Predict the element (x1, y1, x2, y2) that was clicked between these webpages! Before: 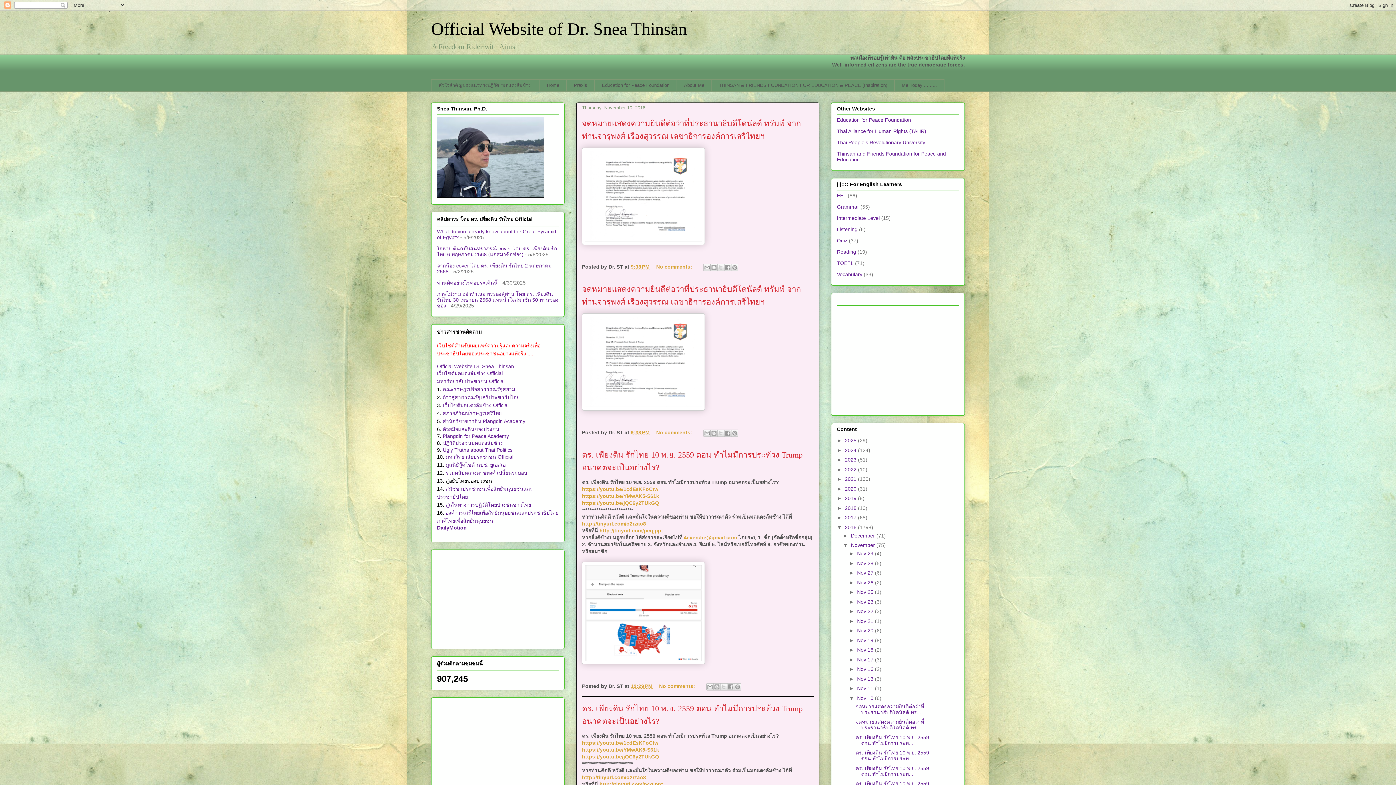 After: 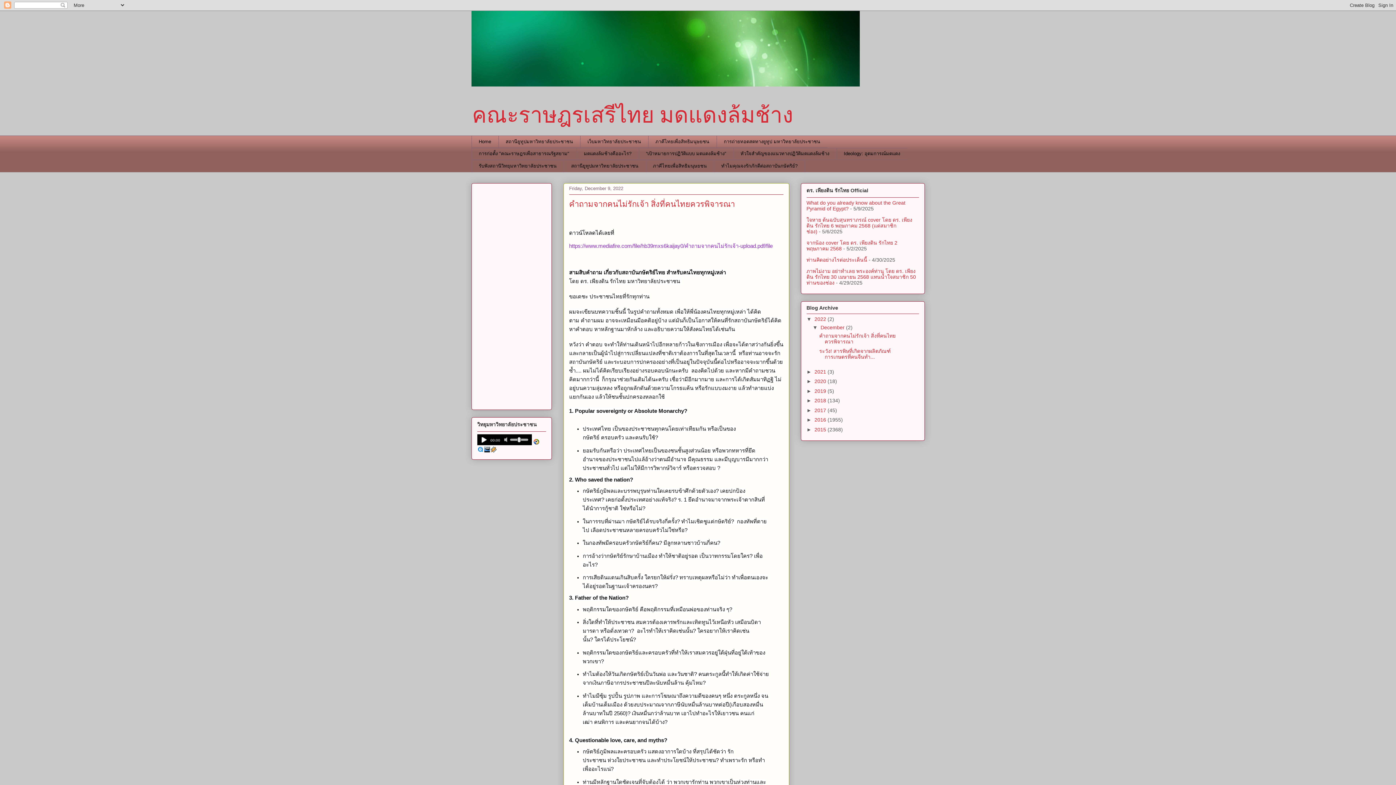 Action: label: สภาอภิวัฒน์ราษฎรเสรีไทย bbox: (442, 410, 501, 416)